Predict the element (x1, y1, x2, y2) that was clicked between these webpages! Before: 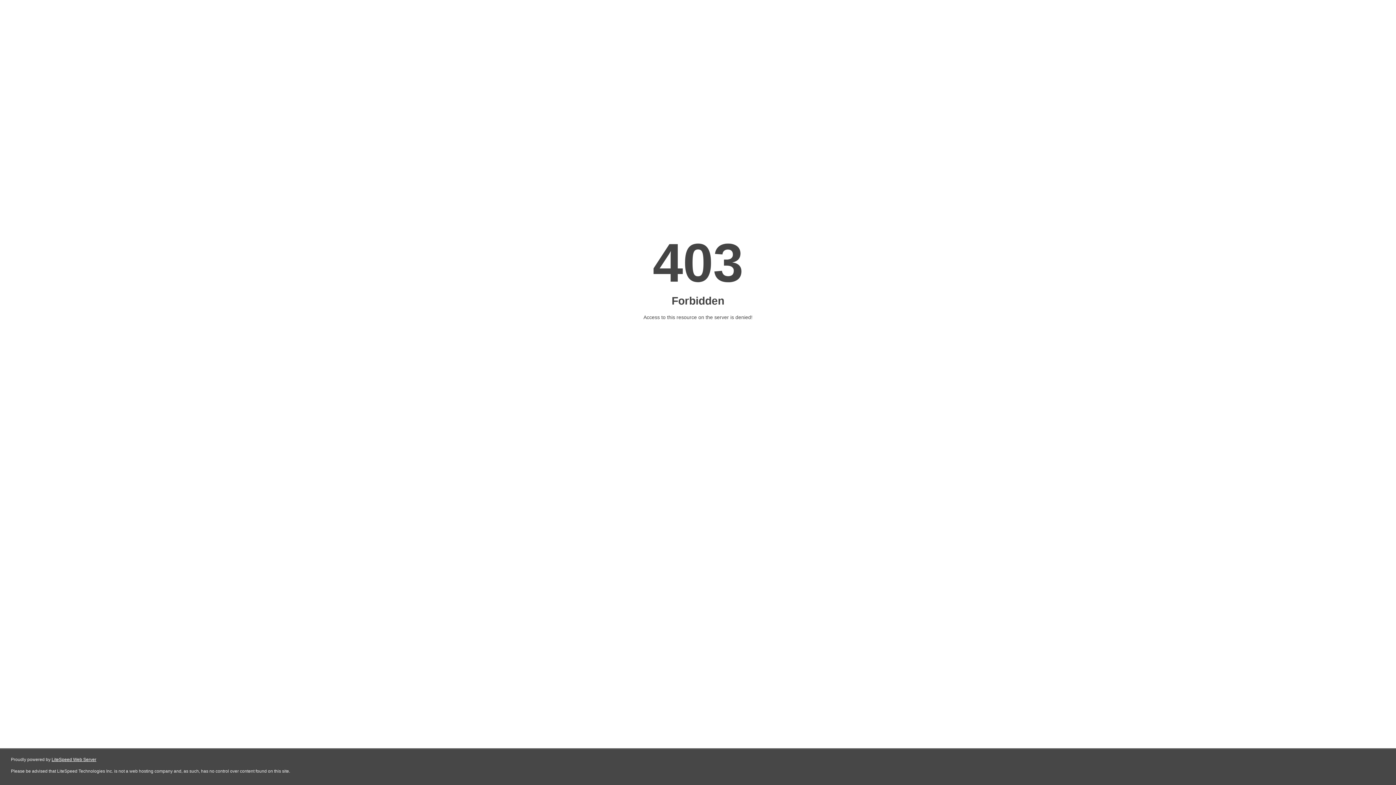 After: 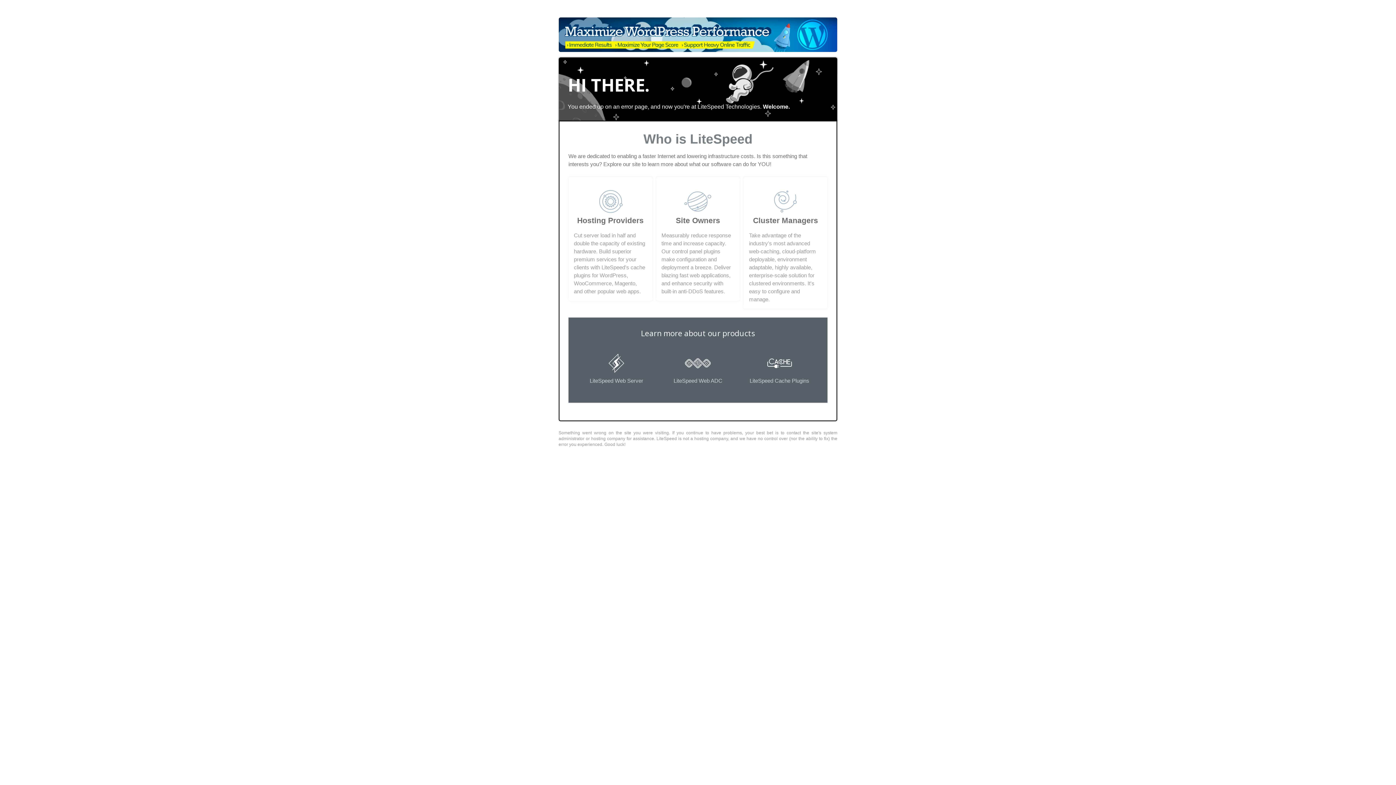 Action: label: LiteSpeed Web Server bbox: (51, 757, 96, 762)